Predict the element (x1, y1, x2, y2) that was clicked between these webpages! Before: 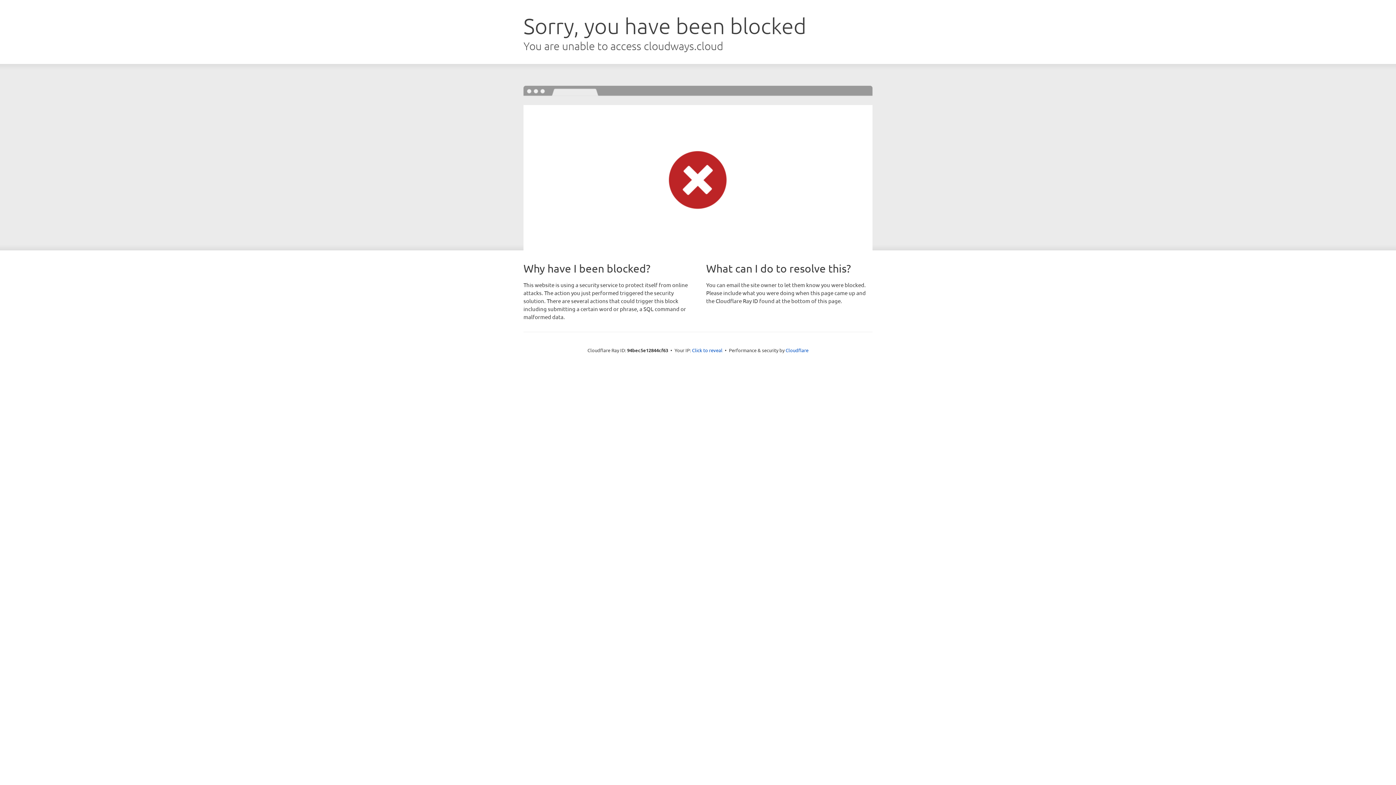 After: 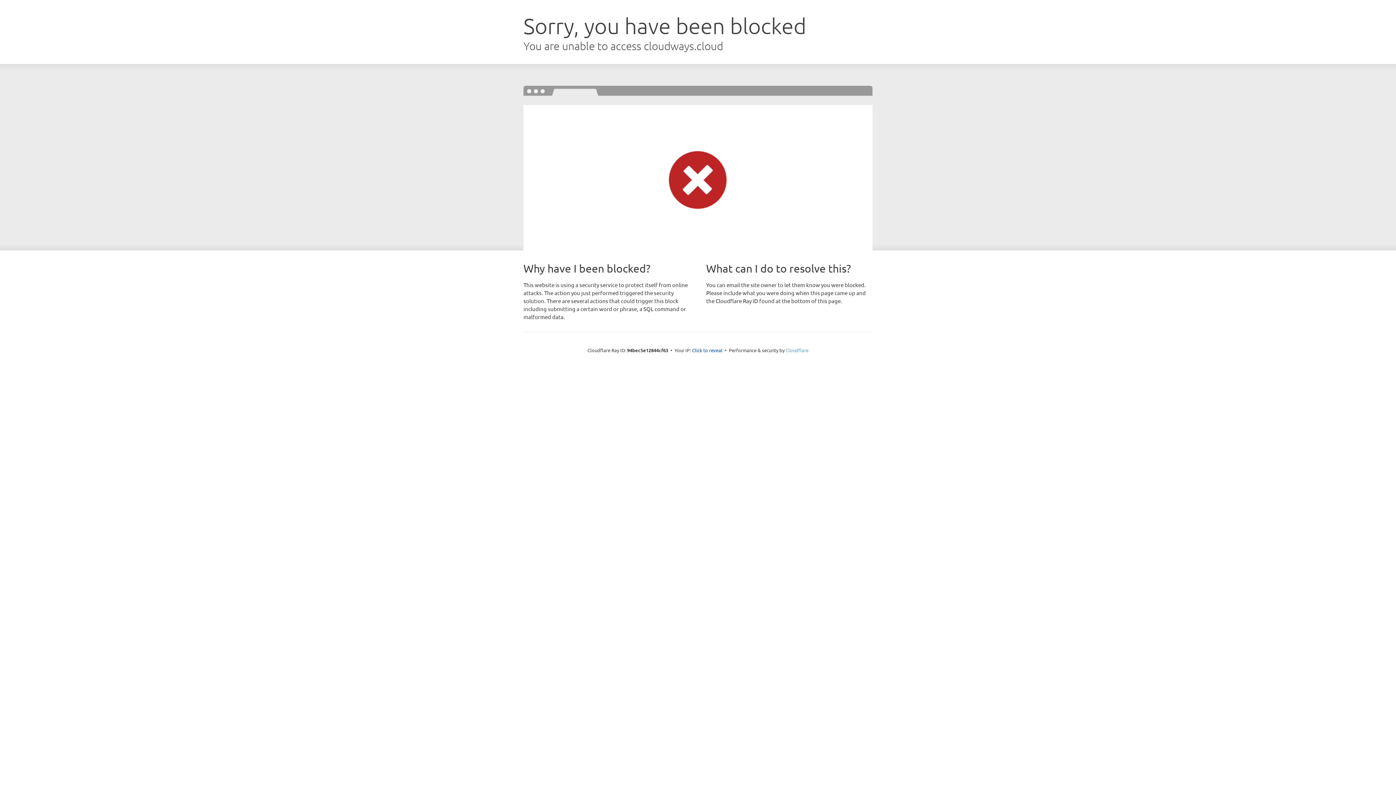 Action: bbox: (785, 347, 808, 353) label: Cloudflare